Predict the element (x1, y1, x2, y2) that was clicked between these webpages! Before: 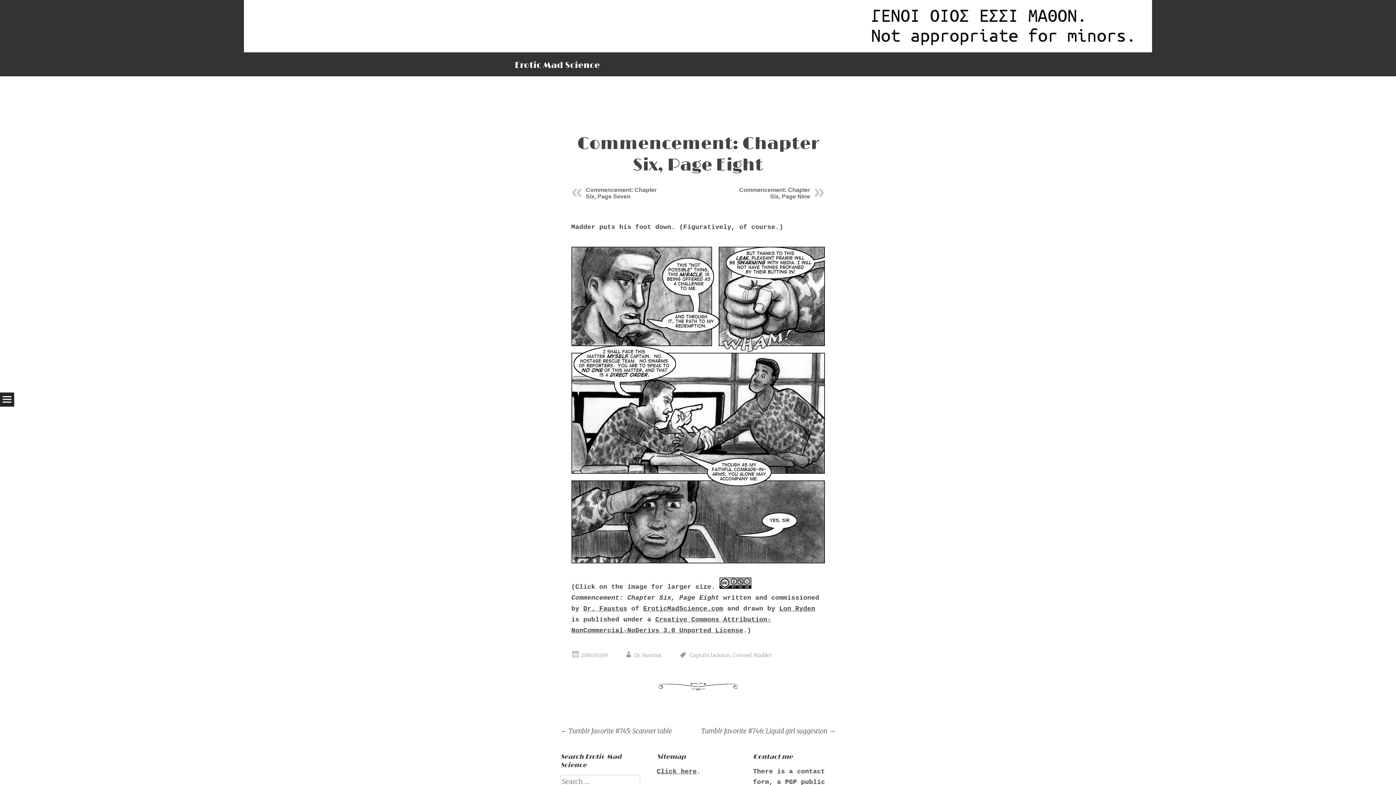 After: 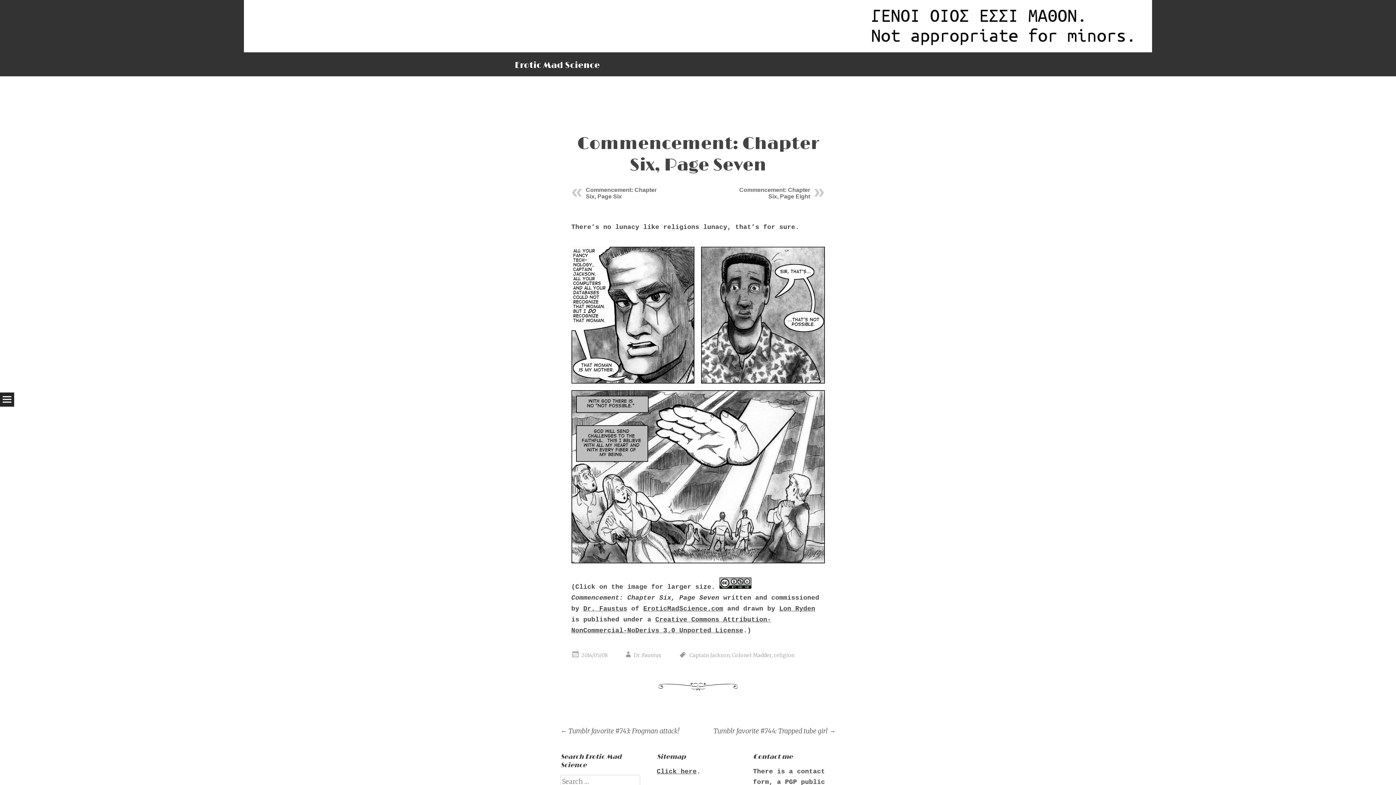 Action: bbox: (586, 186, 656, 199) label: Commencement: Chapter Six, Page Seven